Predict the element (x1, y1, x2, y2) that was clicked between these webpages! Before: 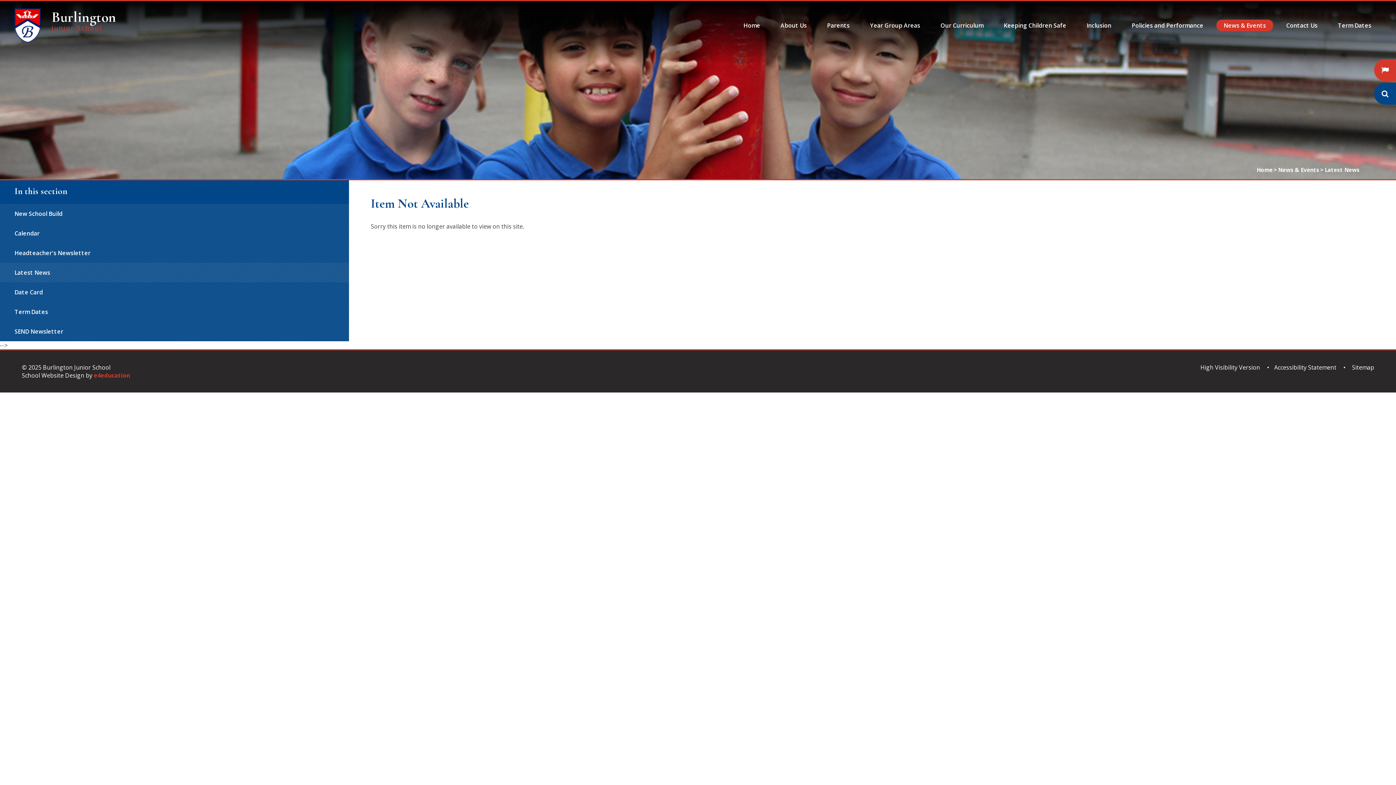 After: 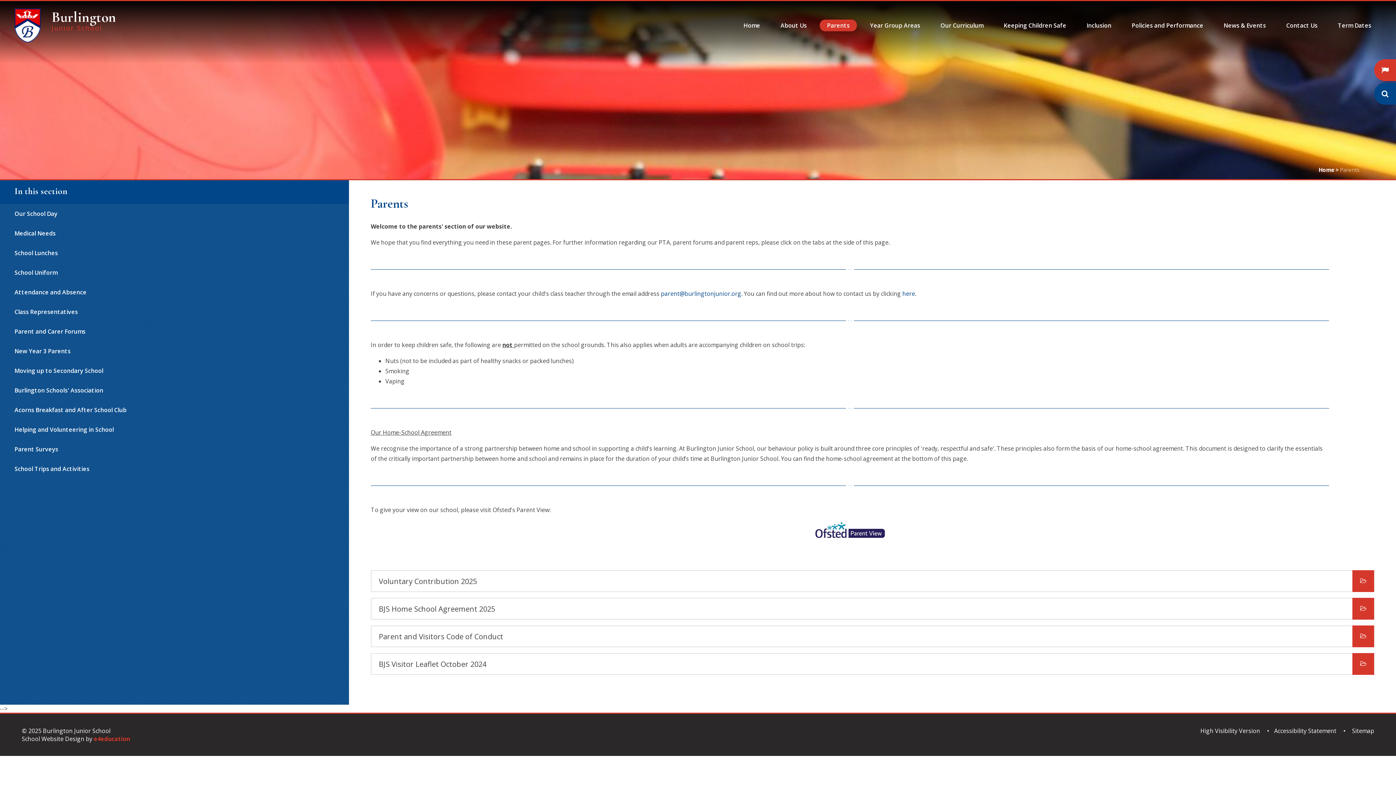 Action: label: Parents bbox: (817, 15, 860, 35)